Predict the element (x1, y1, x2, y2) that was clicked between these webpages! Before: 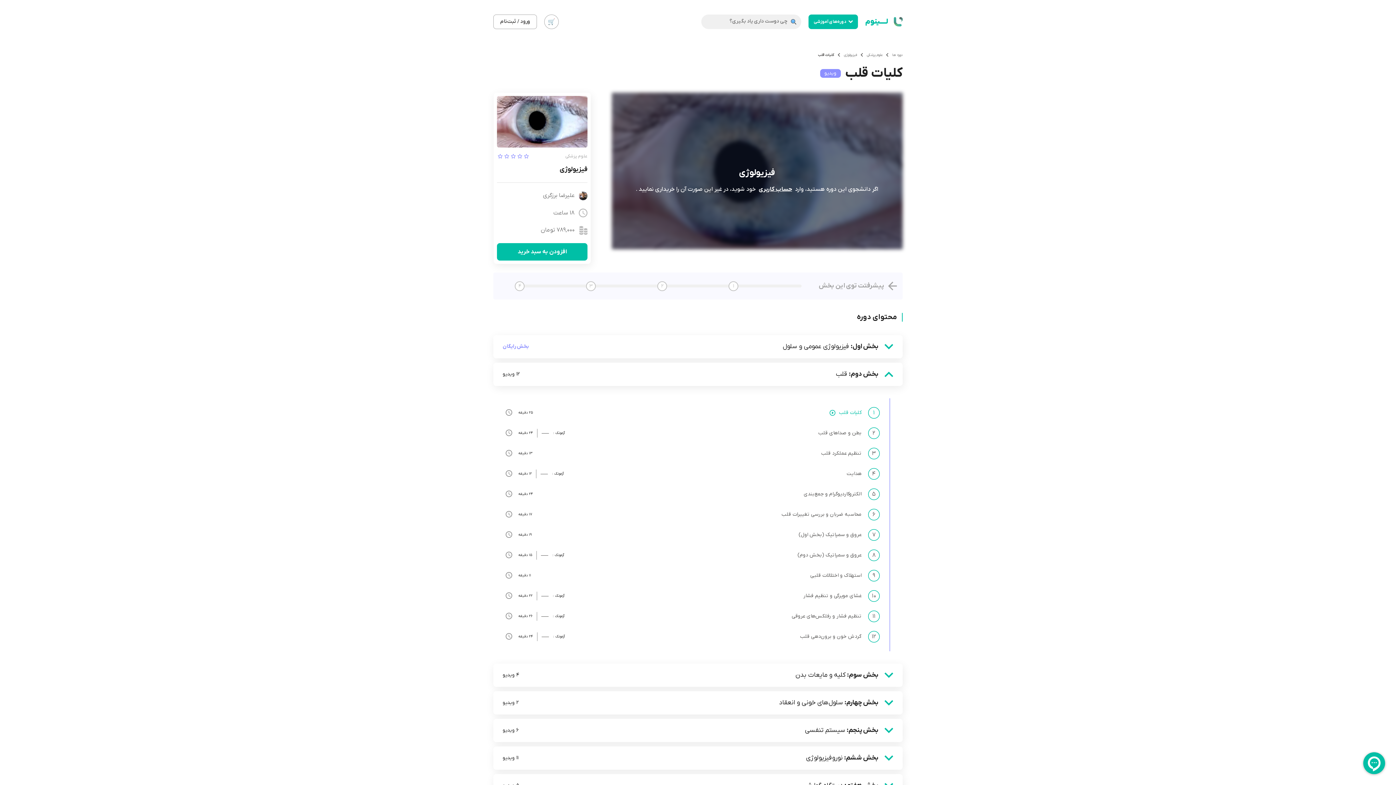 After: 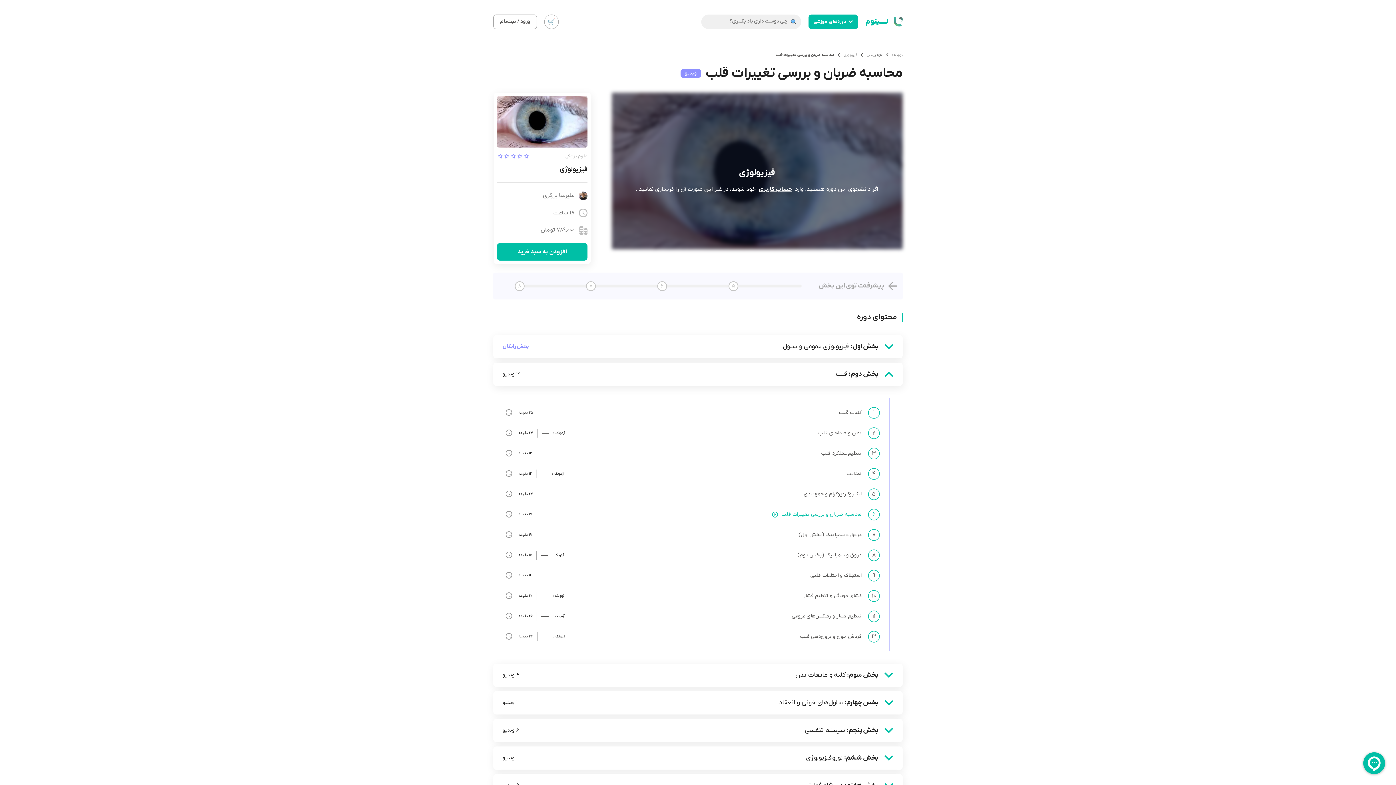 Action: bbox: (781, 509, 880, 520) label: ۶

محاسبه ضربان و بررسی تغییرات قلب